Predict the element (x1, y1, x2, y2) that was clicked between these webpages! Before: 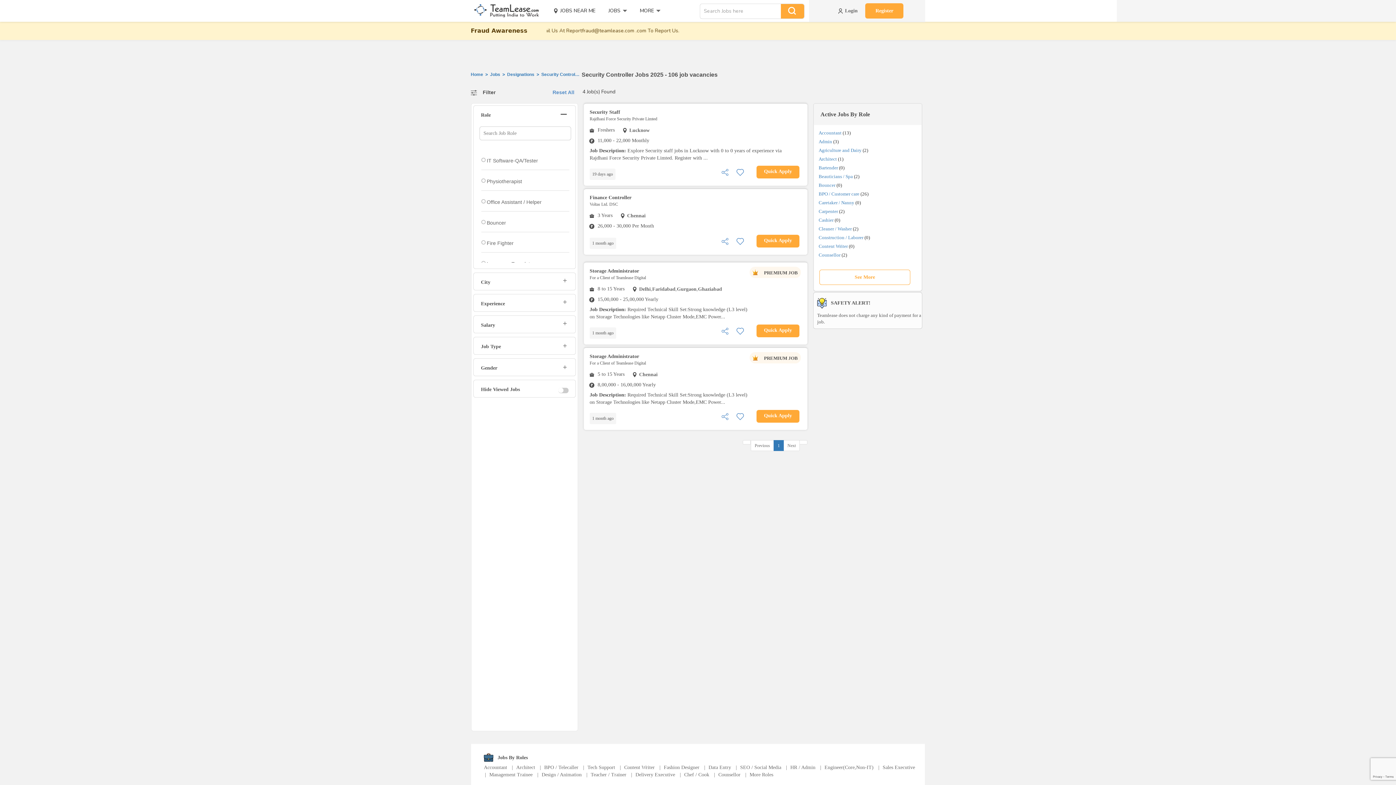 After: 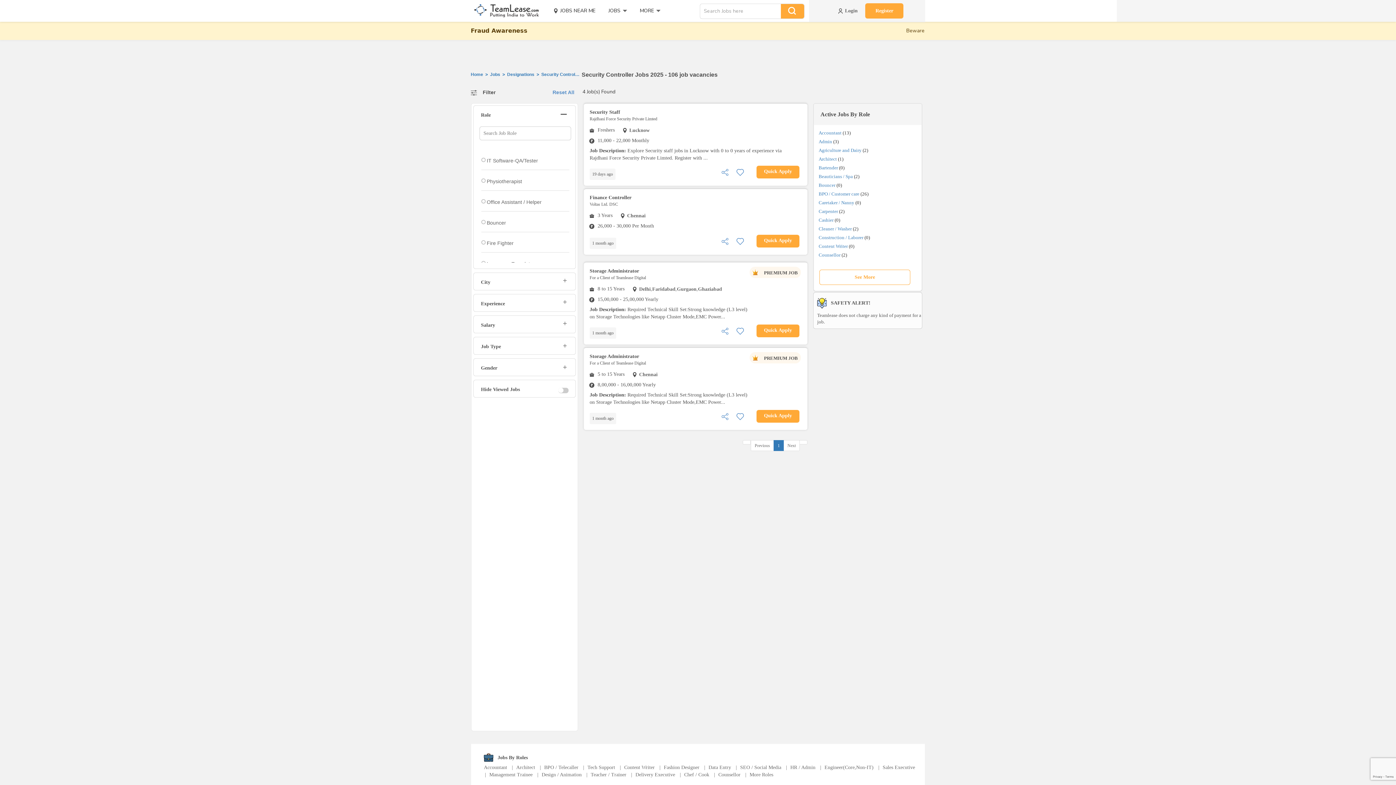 Action: label: 1 month ago bbox: (589, 327, 616, 338)